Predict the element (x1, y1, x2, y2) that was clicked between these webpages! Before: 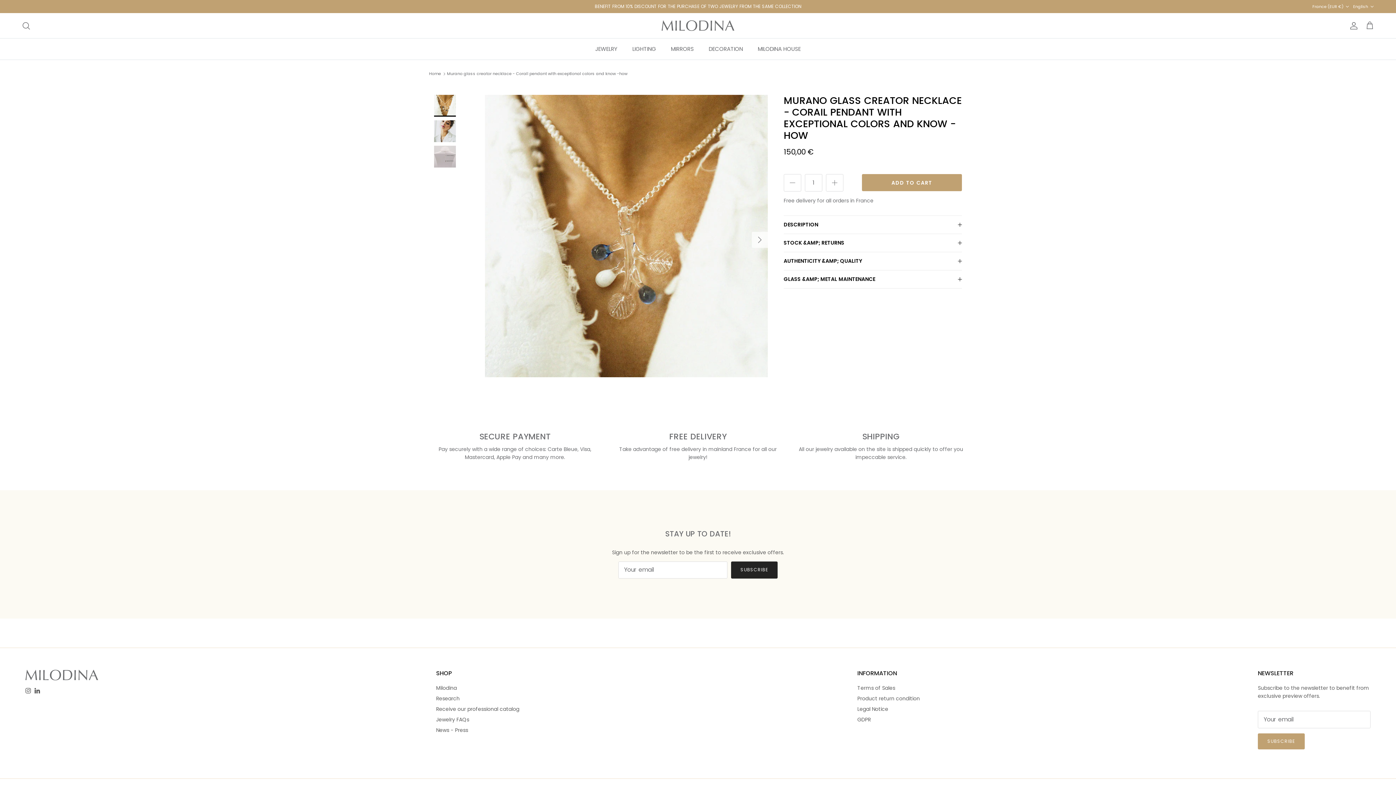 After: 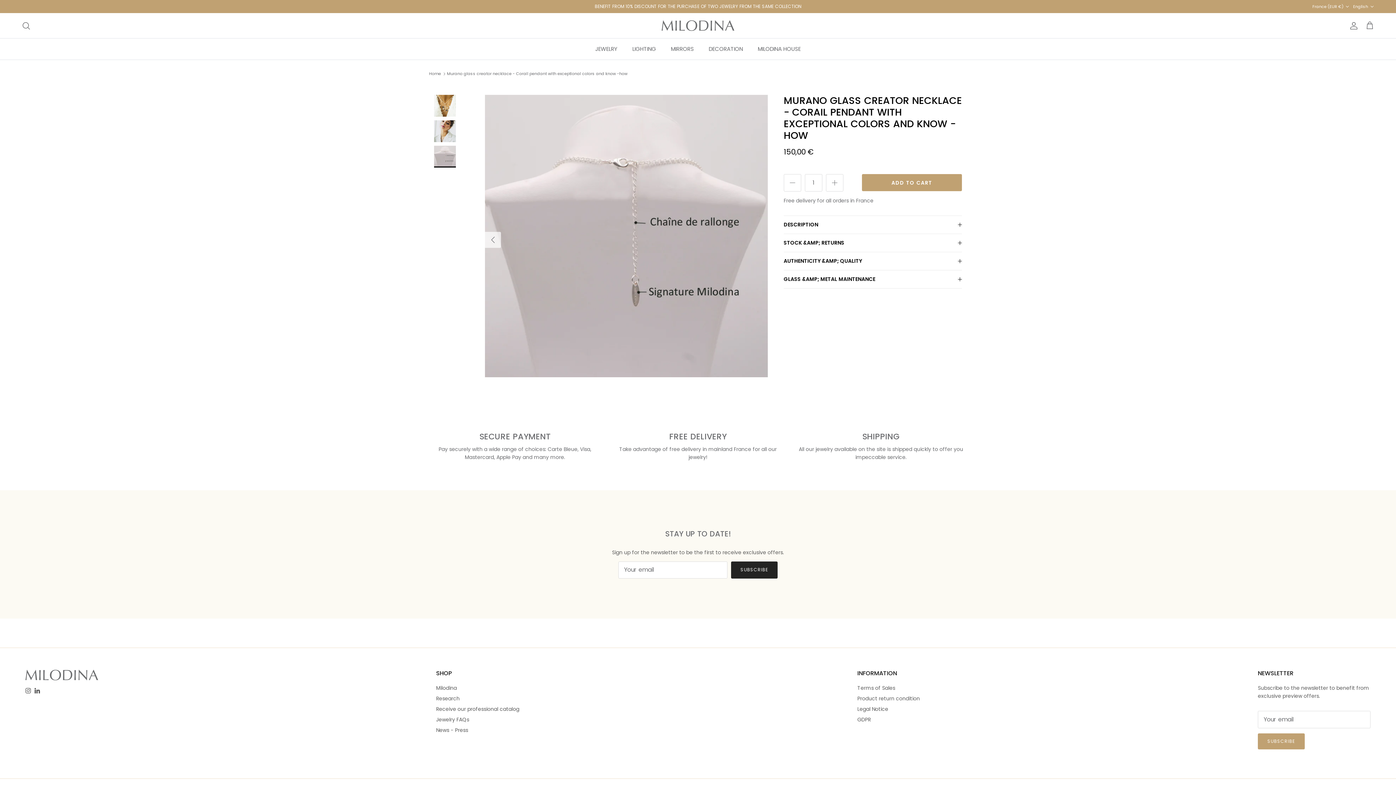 Action: bbox: (434, 145, 456, 167)